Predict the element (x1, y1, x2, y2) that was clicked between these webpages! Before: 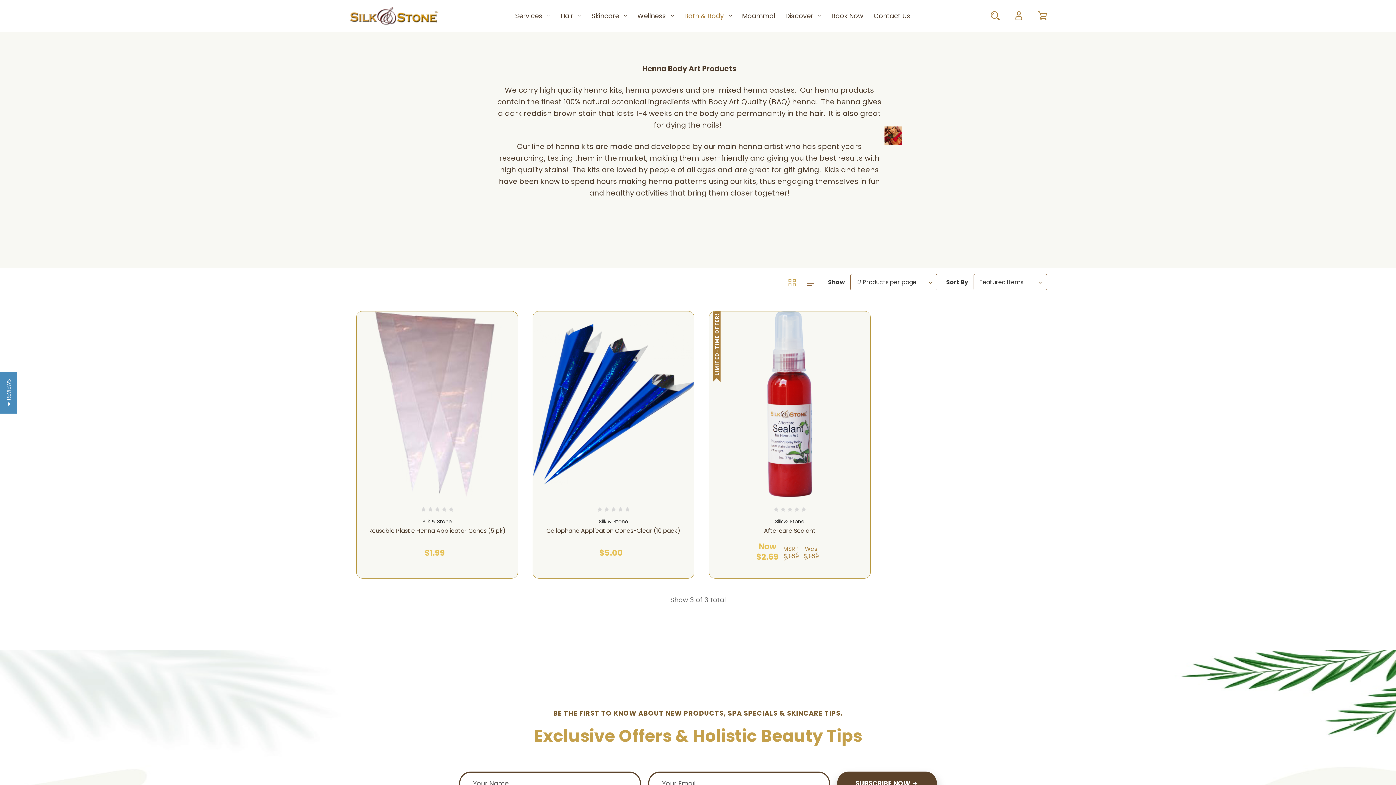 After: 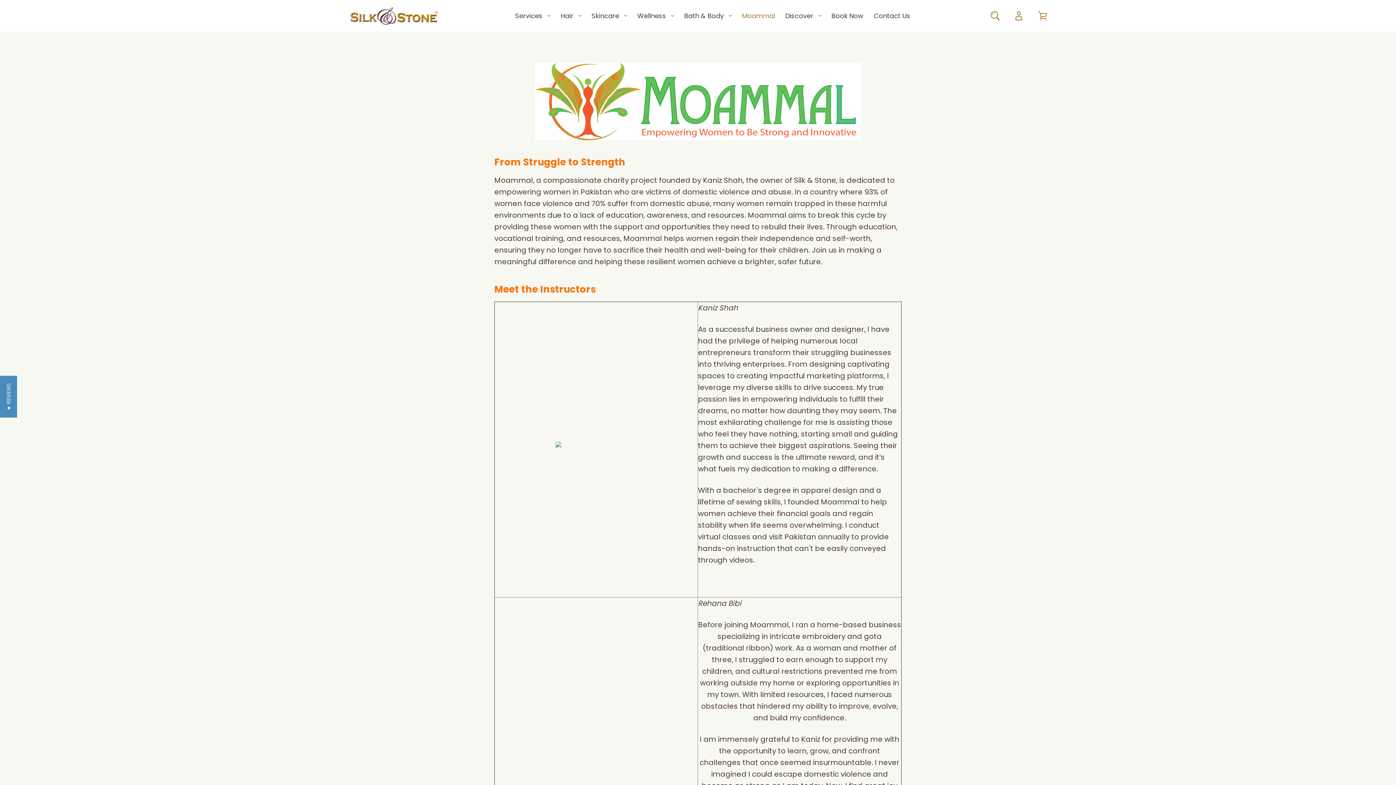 Action: bbox: (742, 10, 775, 20) label: Moammal